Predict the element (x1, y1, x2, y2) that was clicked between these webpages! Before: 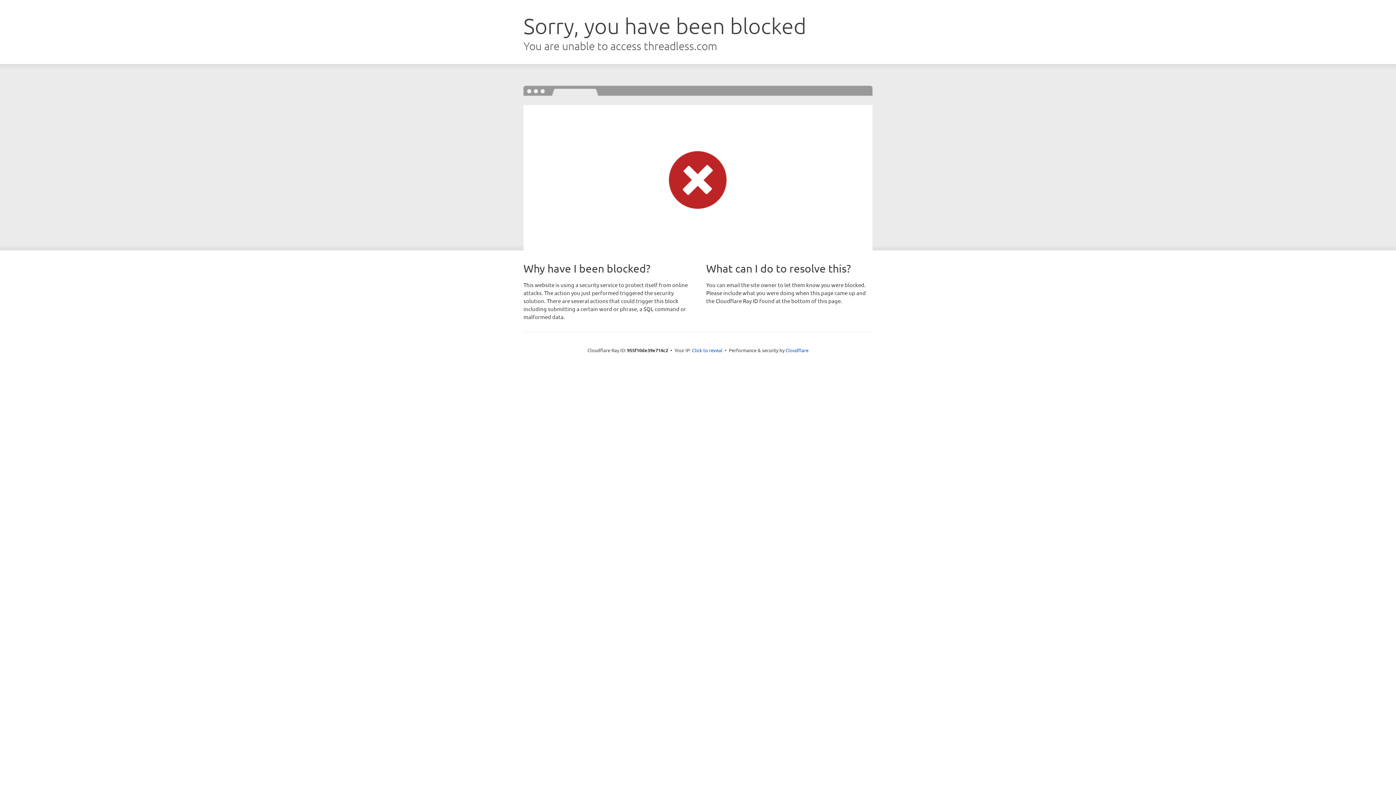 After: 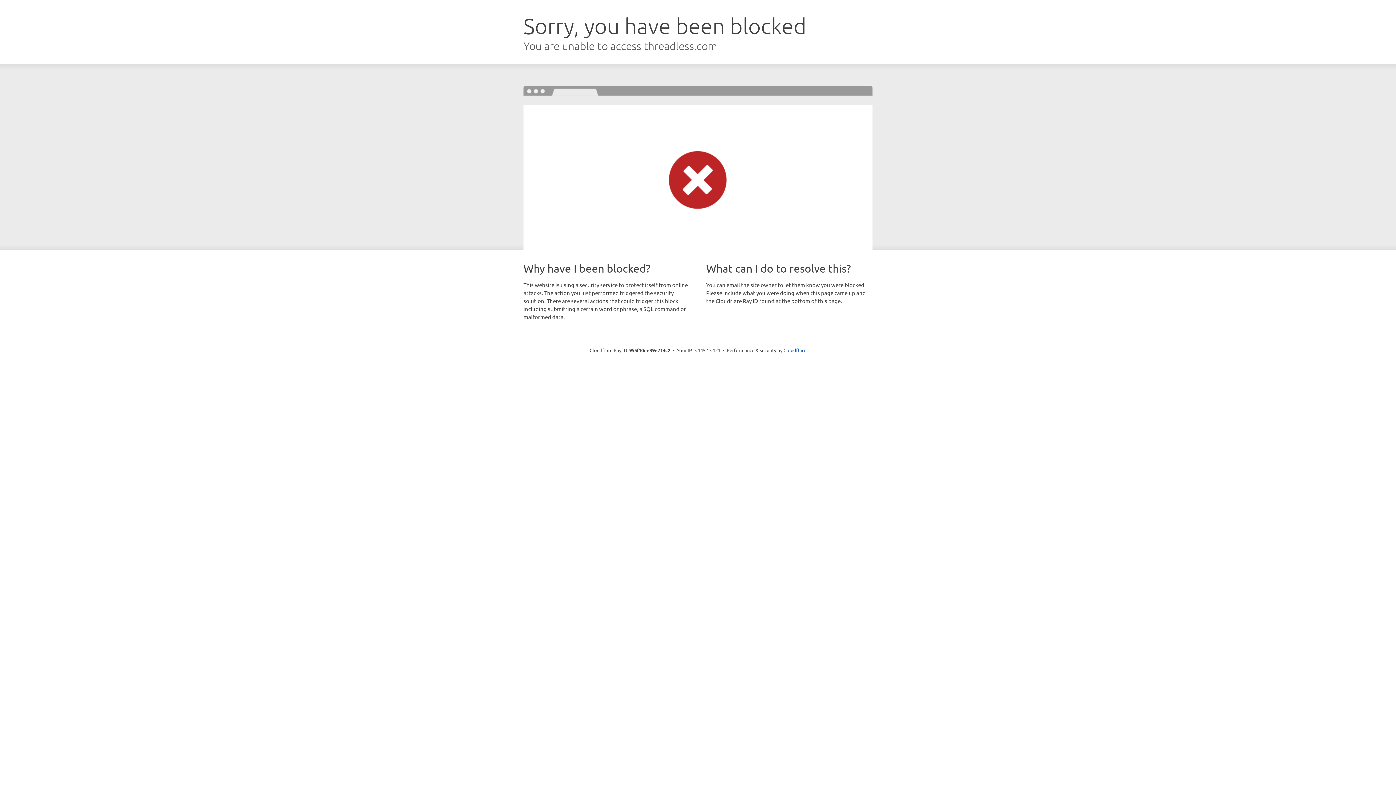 Action: label: Click to reveal bbox: (692, 346, 722, 353)